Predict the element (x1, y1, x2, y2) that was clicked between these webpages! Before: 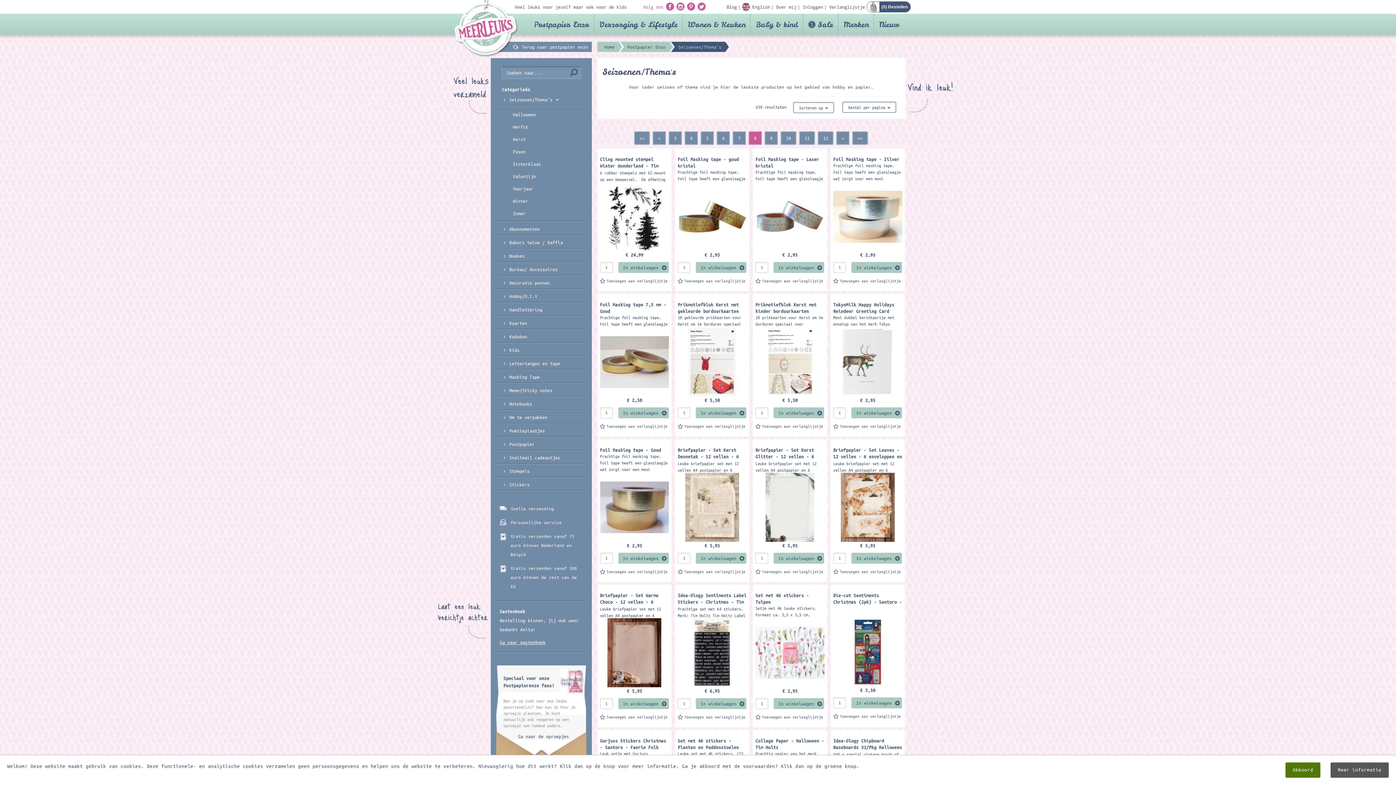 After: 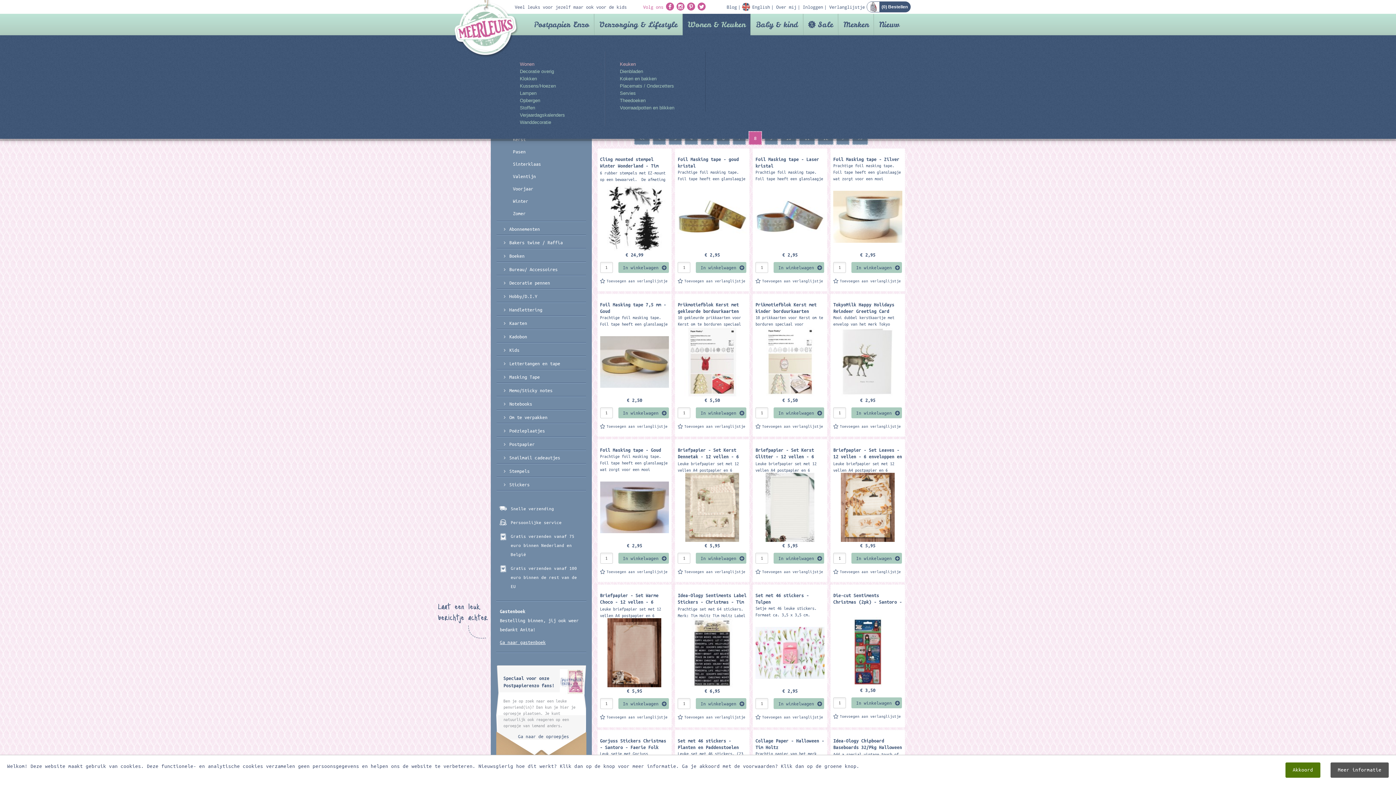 Action: label: Wonen & Keuken bbox: (682, 13, 750, 35)